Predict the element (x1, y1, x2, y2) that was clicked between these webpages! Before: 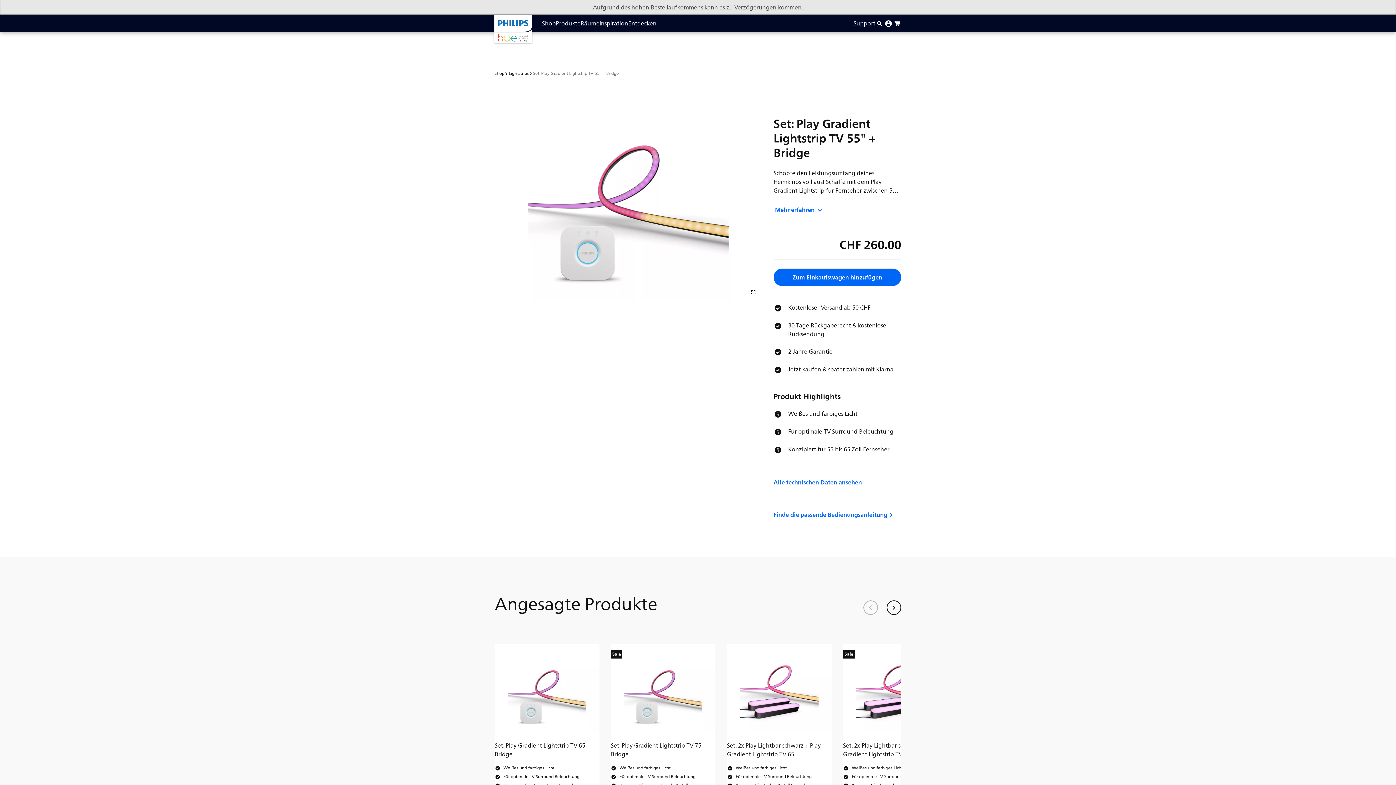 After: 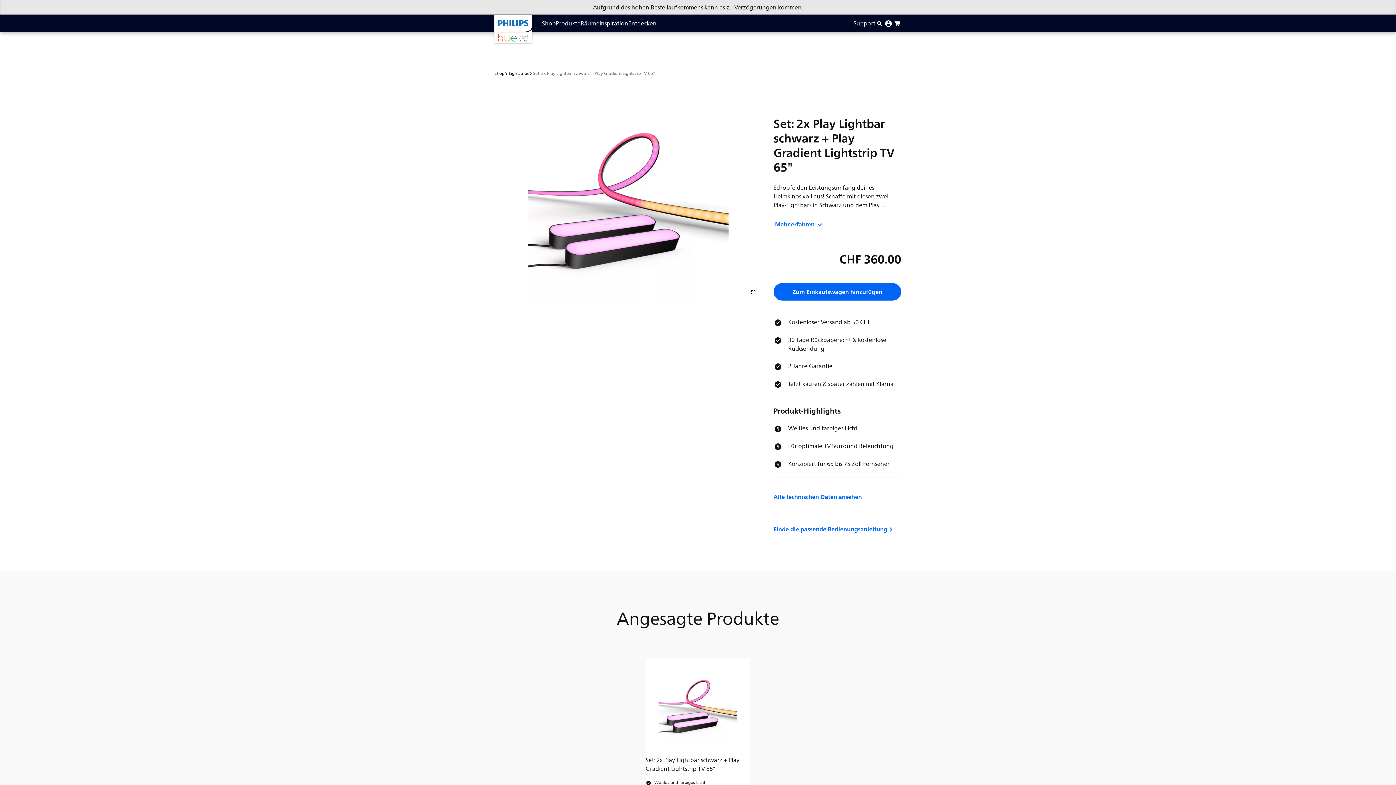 Action: bbox: (727, 741, 820, 759) label: Set: 2x Play Lightbar schwarz + Play Gradient Lightstrip TV 65"